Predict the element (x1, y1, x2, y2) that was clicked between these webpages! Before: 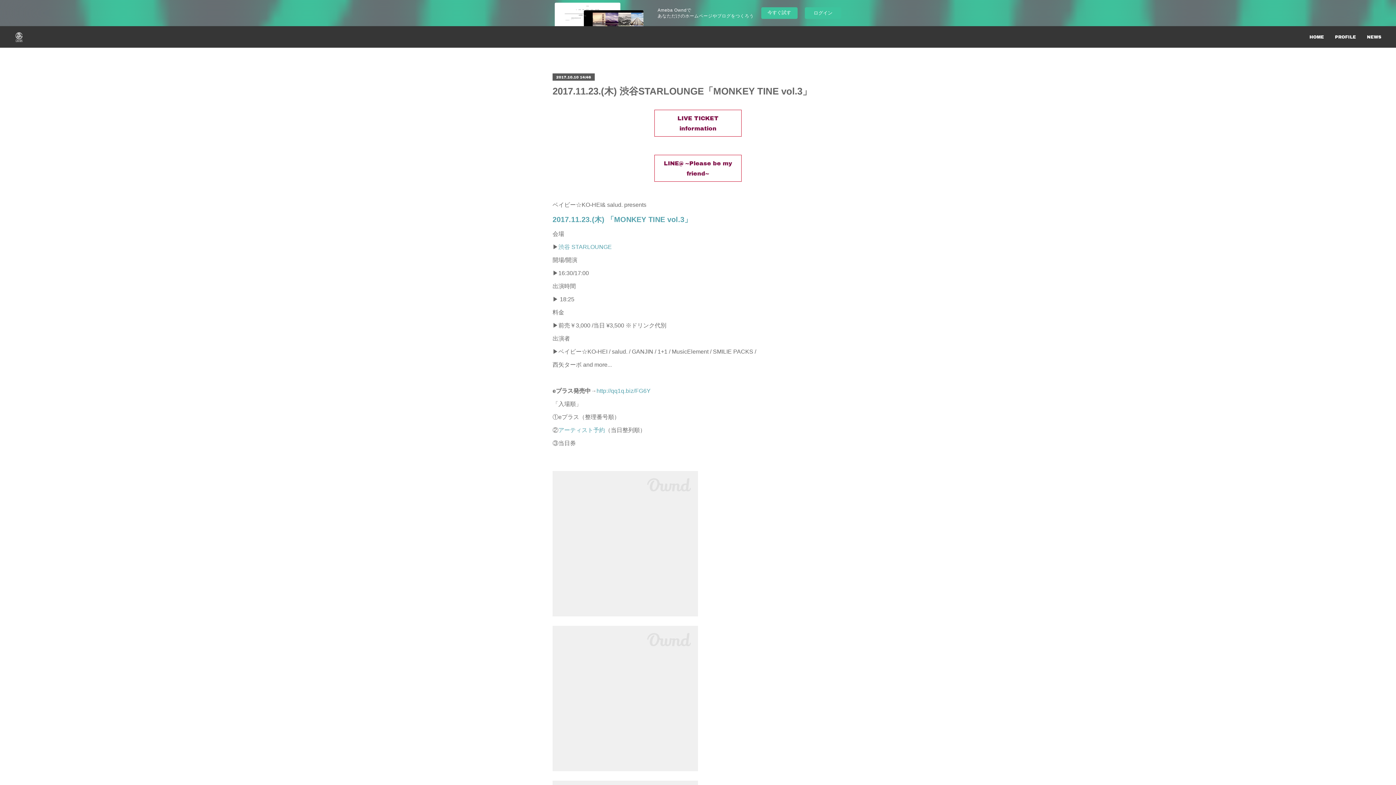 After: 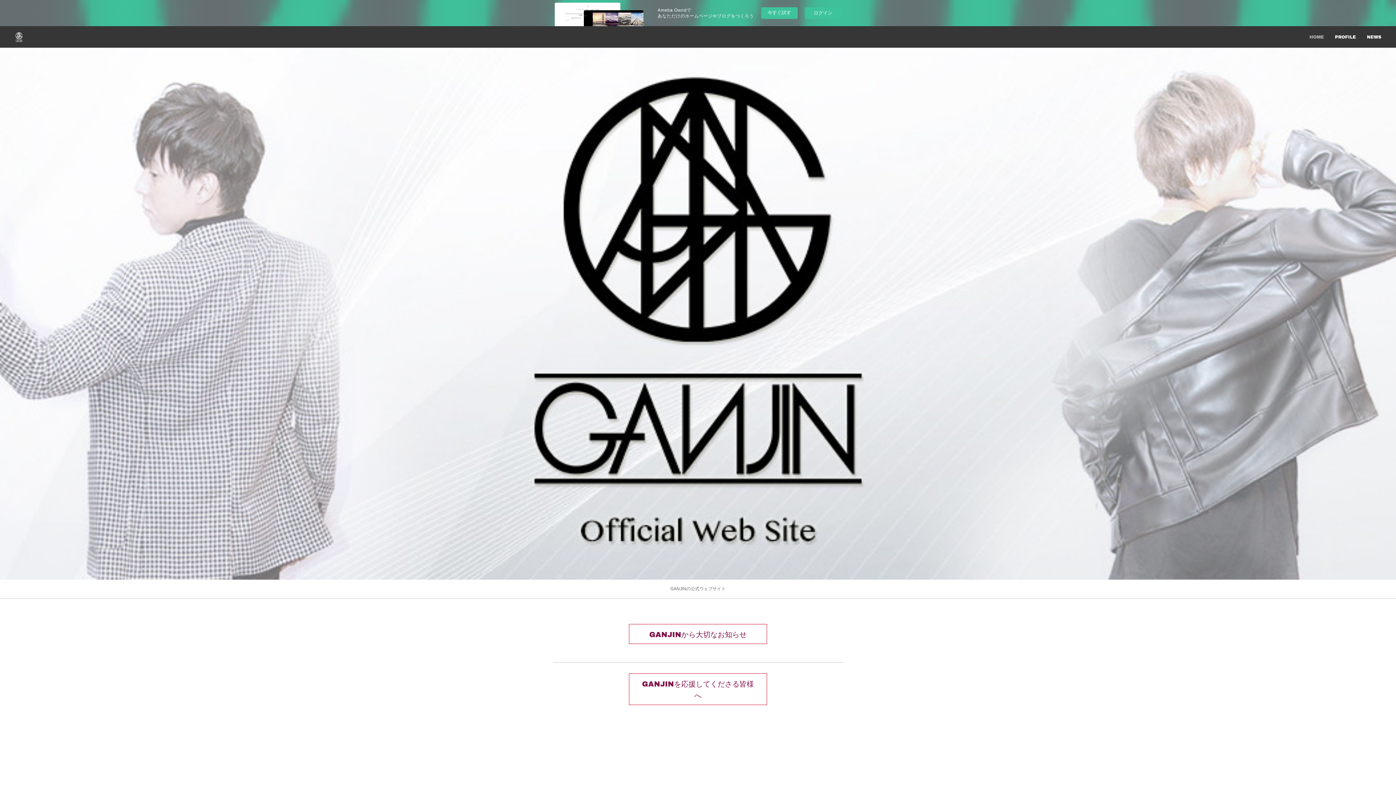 Action: bbox: (14, 30, 23, 43)